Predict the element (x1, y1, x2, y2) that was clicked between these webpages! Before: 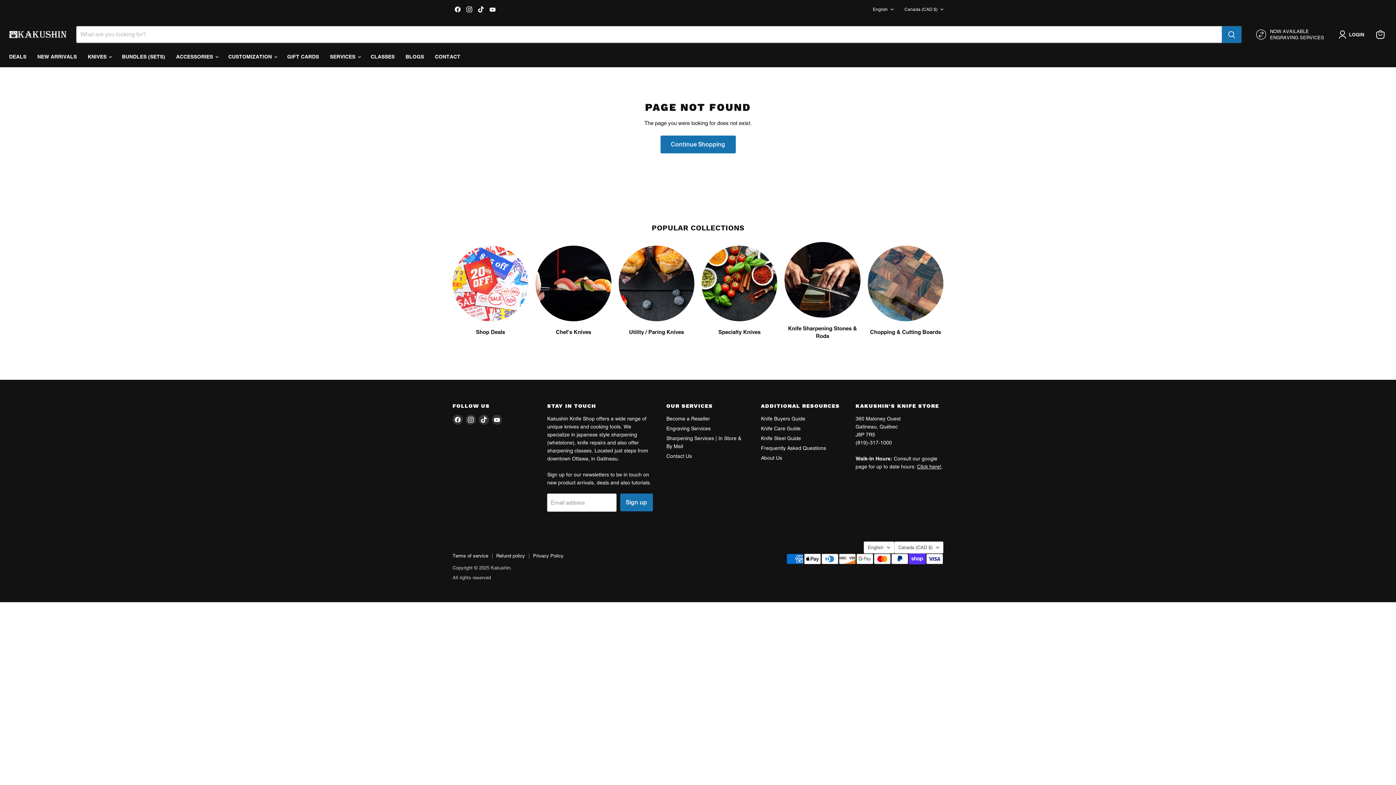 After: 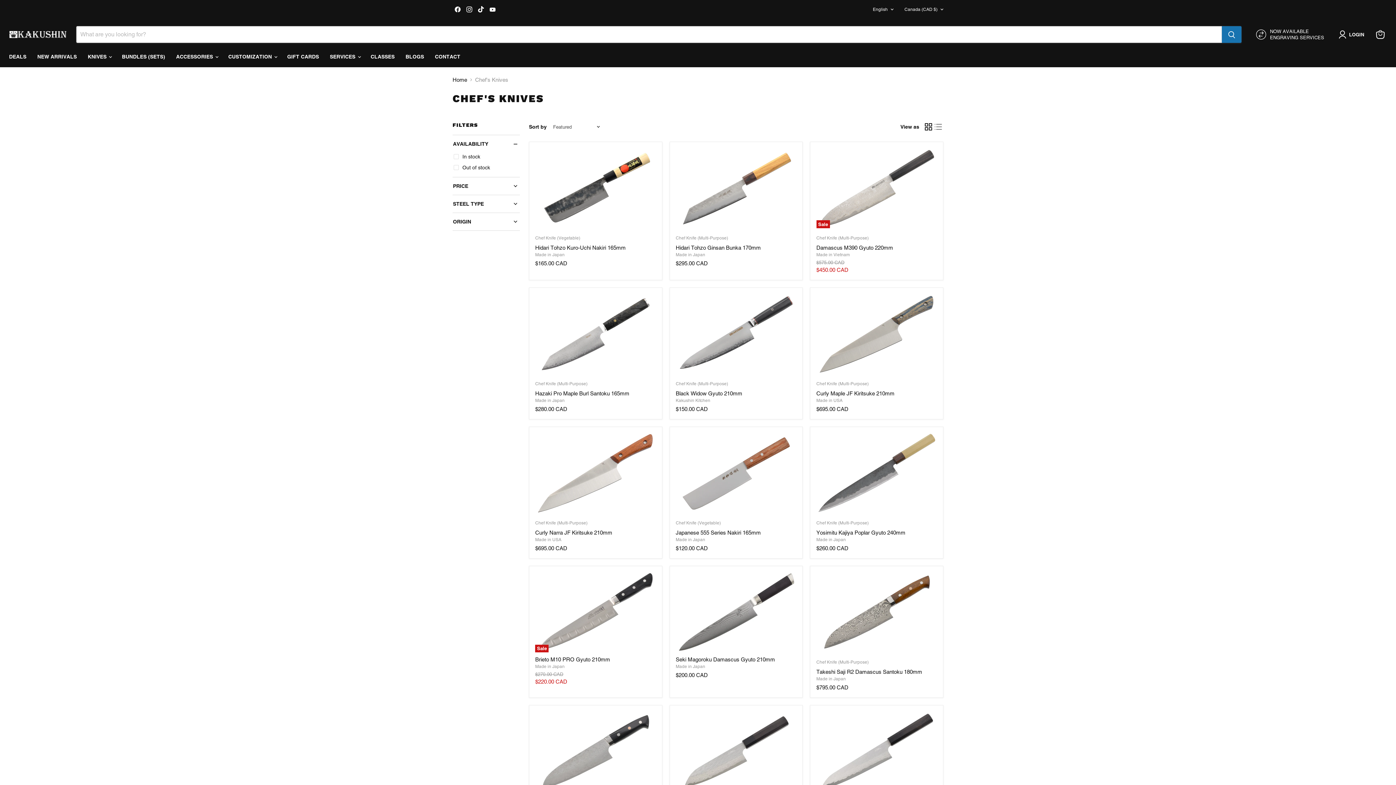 Action: label: Chef's Knives bbox: (535, 245, 611, 335)